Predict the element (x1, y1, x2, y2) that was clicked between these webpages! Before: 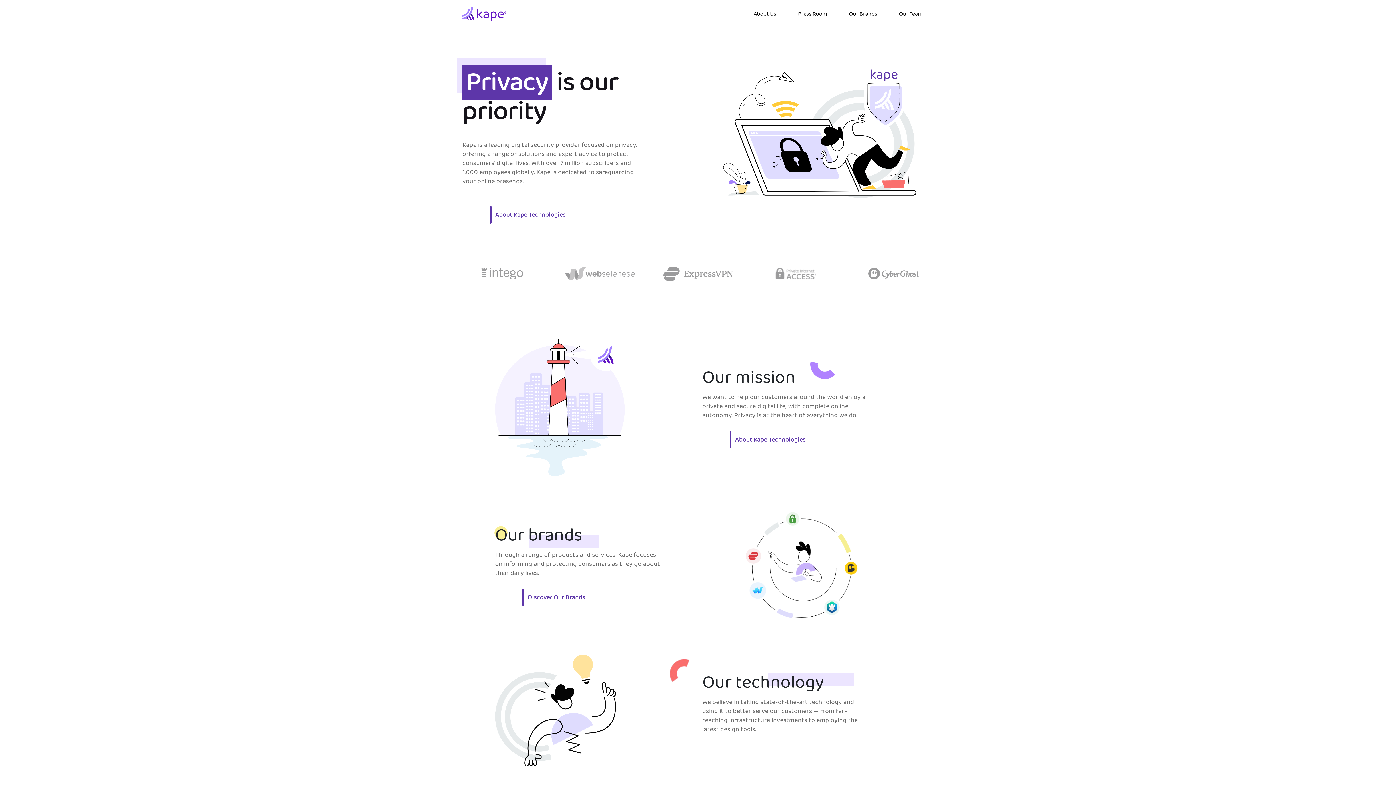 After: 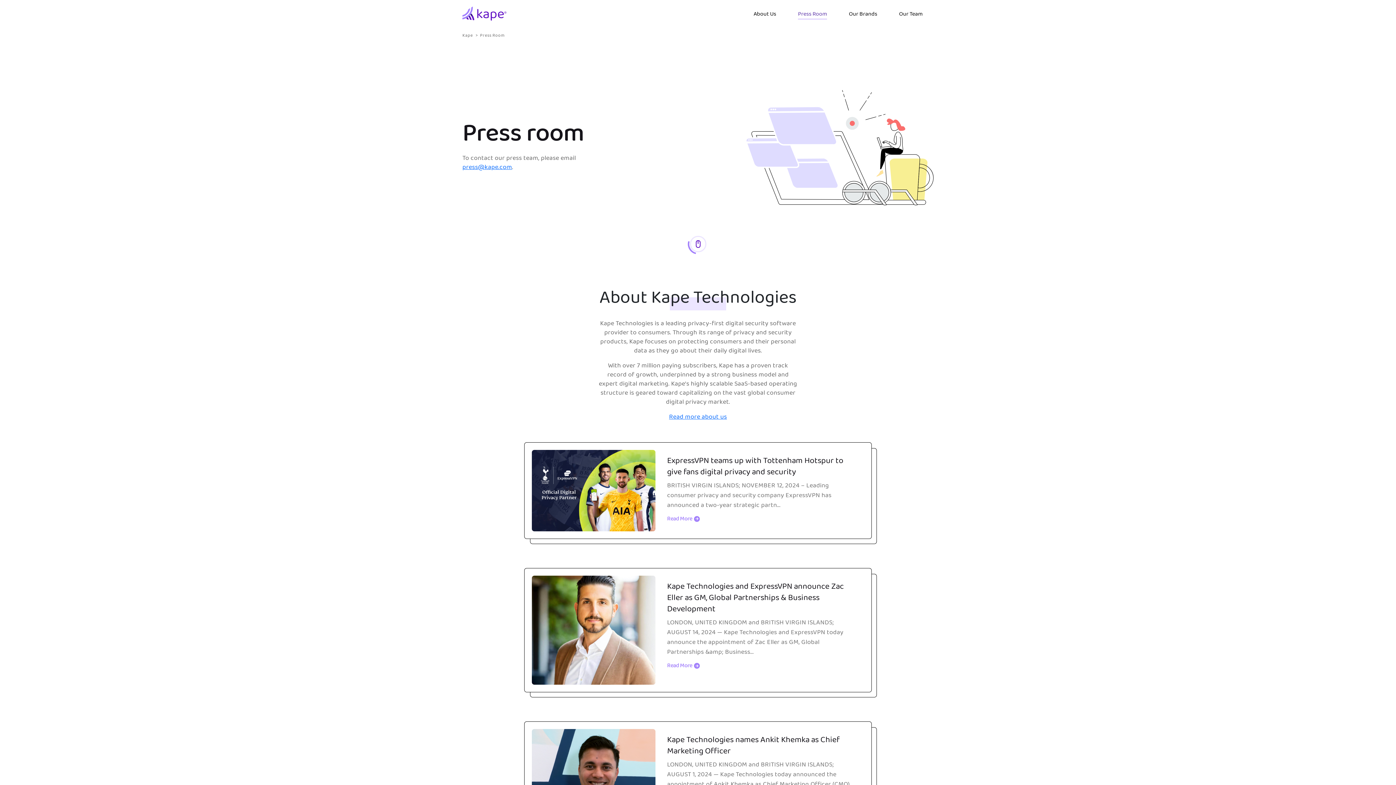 Action: bbox: (798, 9, 827, 19) label: Press Room